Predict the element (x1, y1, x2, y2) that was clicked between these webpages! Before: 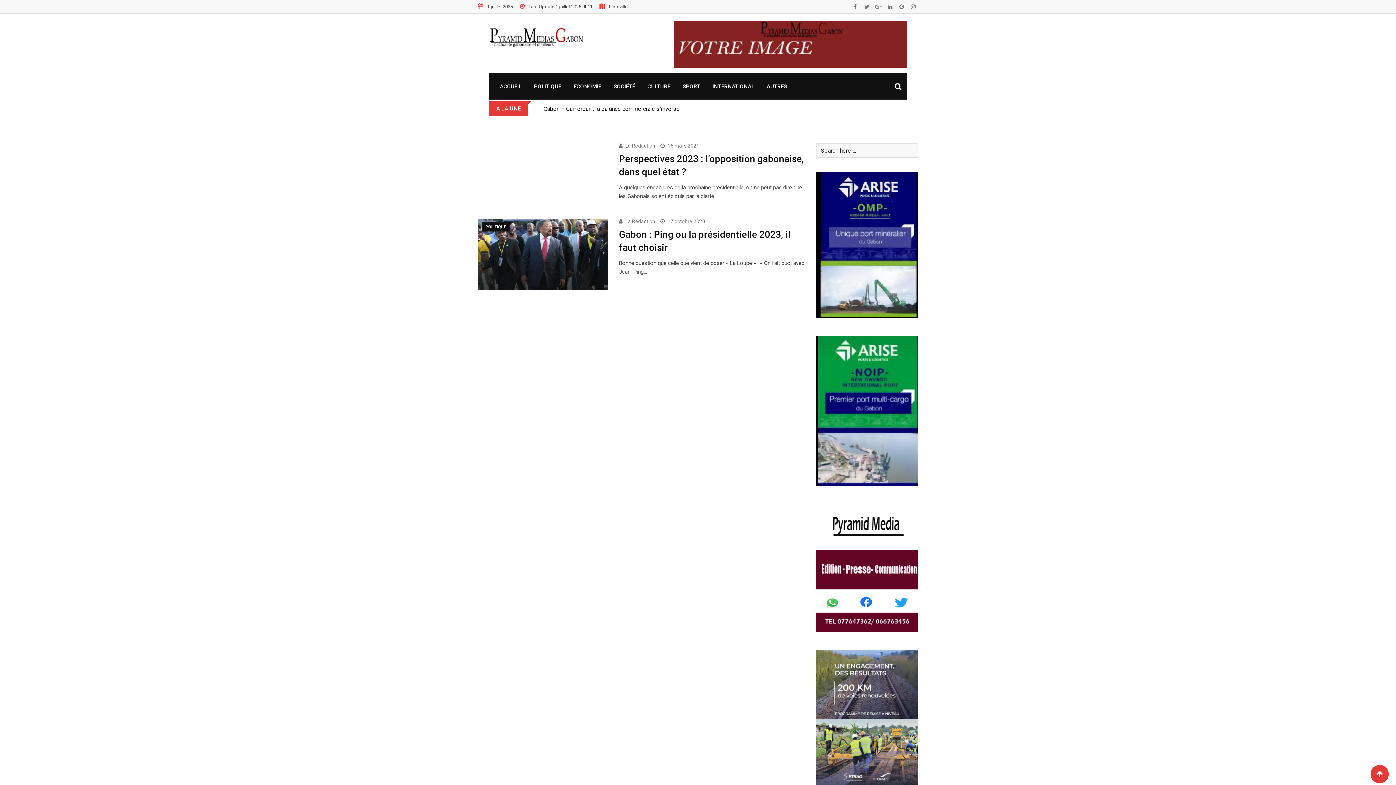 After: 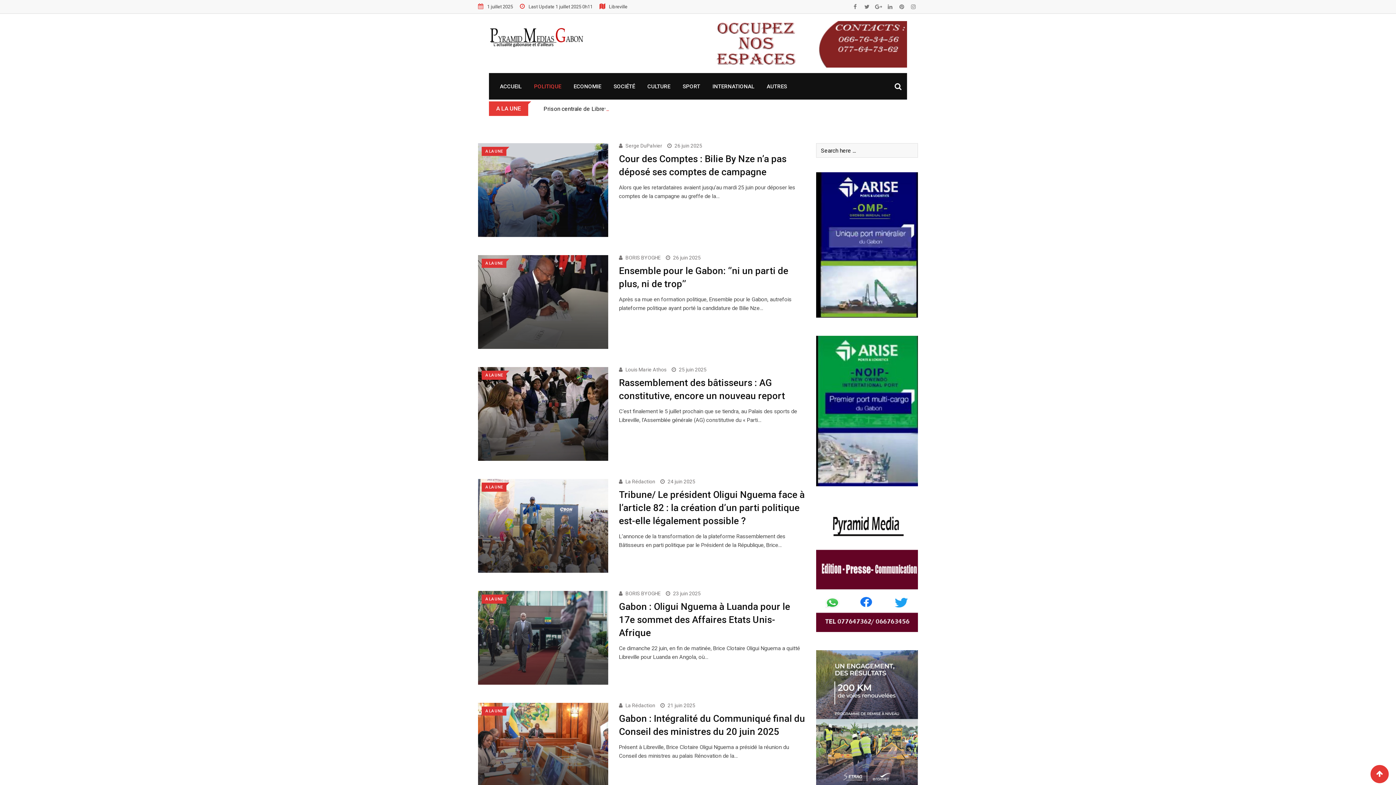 Action: label: POLITIQUE bbox: (528, 73, 566, 99)